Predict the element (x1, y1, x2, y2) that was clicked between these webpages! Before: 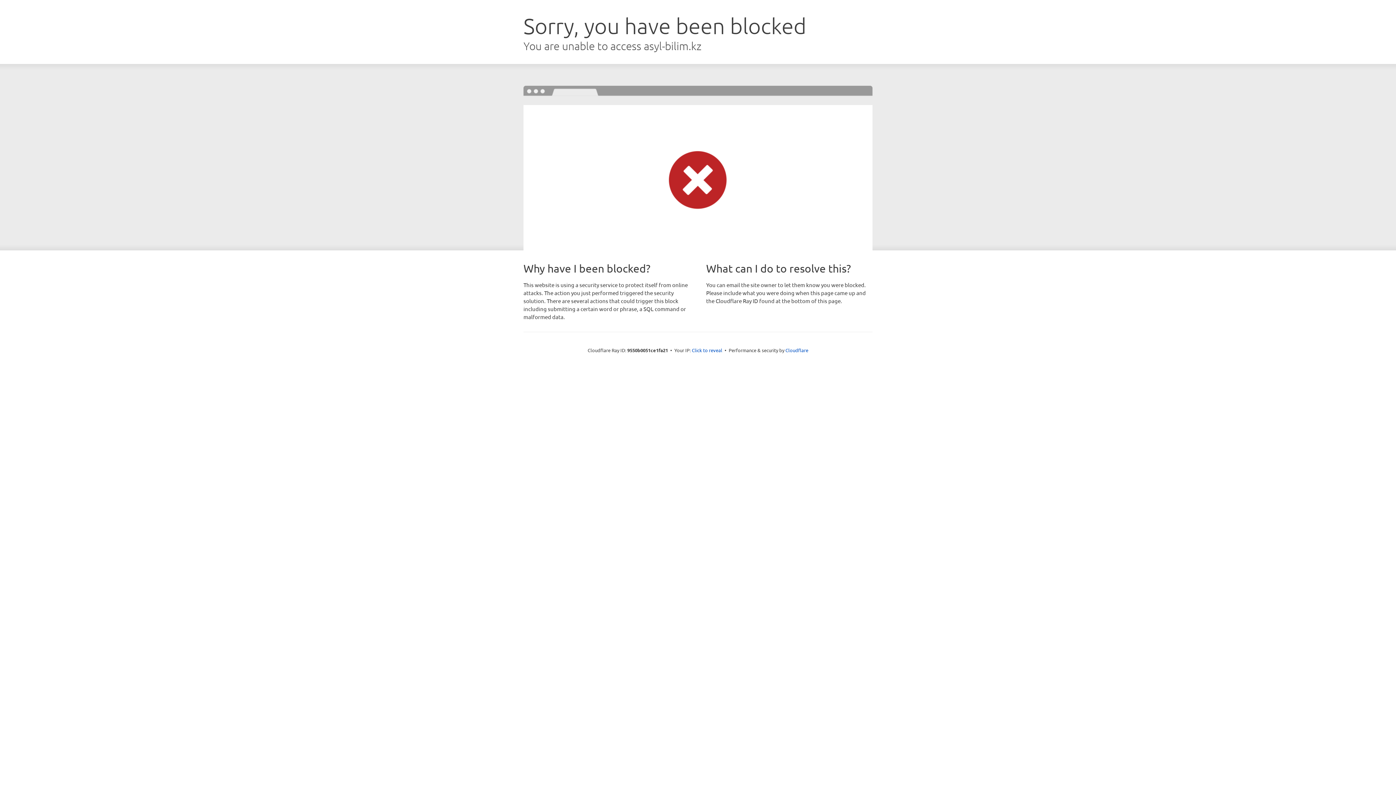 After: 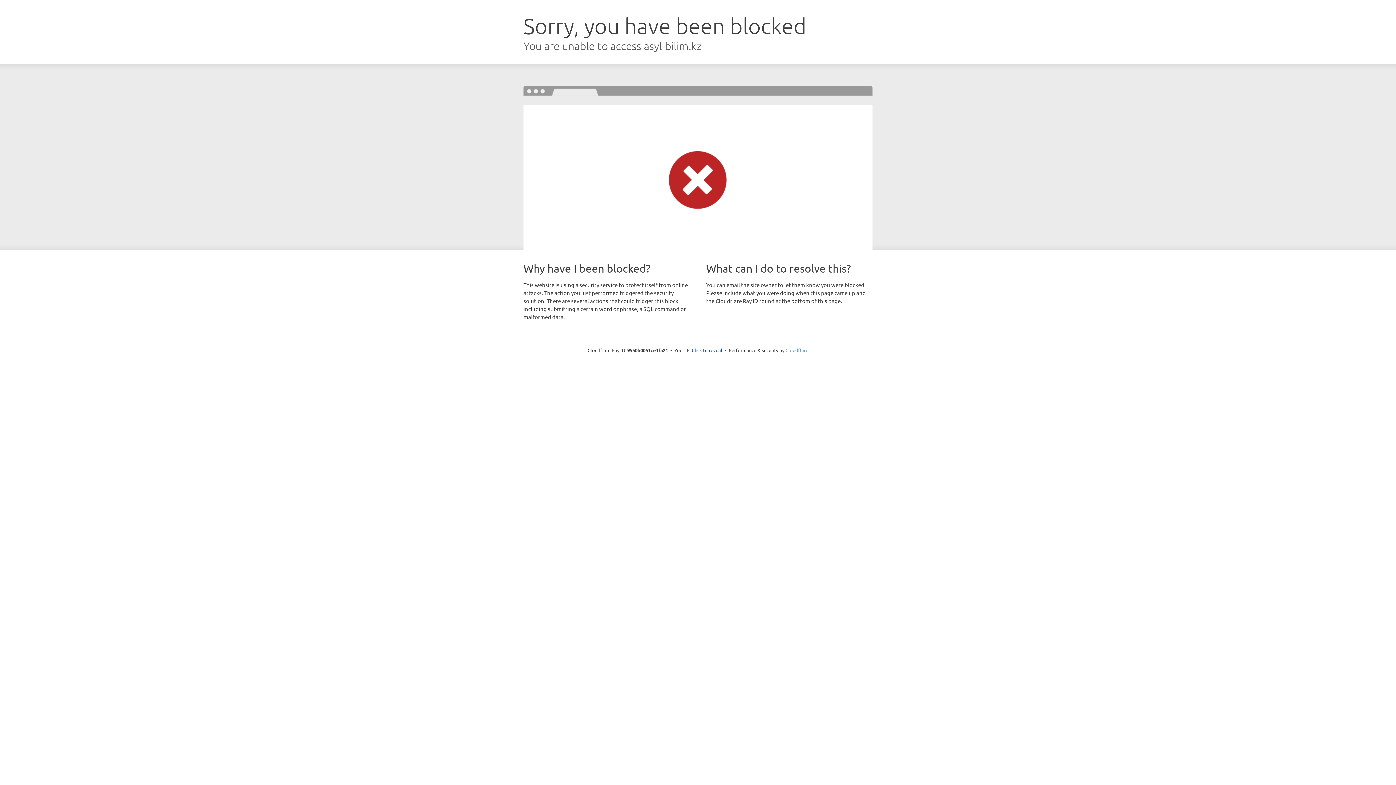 Action: bbox: (785, 347, 808, 353) label: Cloudflare